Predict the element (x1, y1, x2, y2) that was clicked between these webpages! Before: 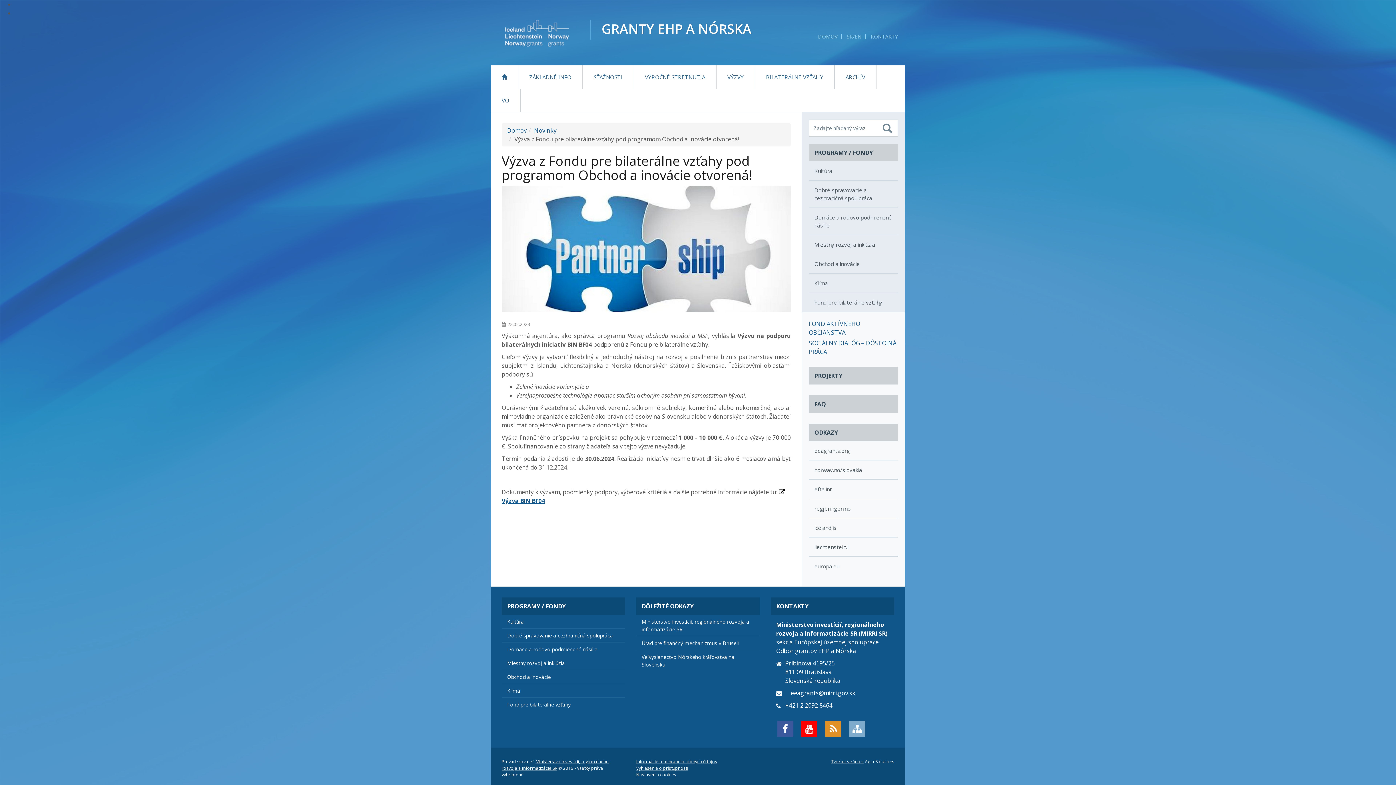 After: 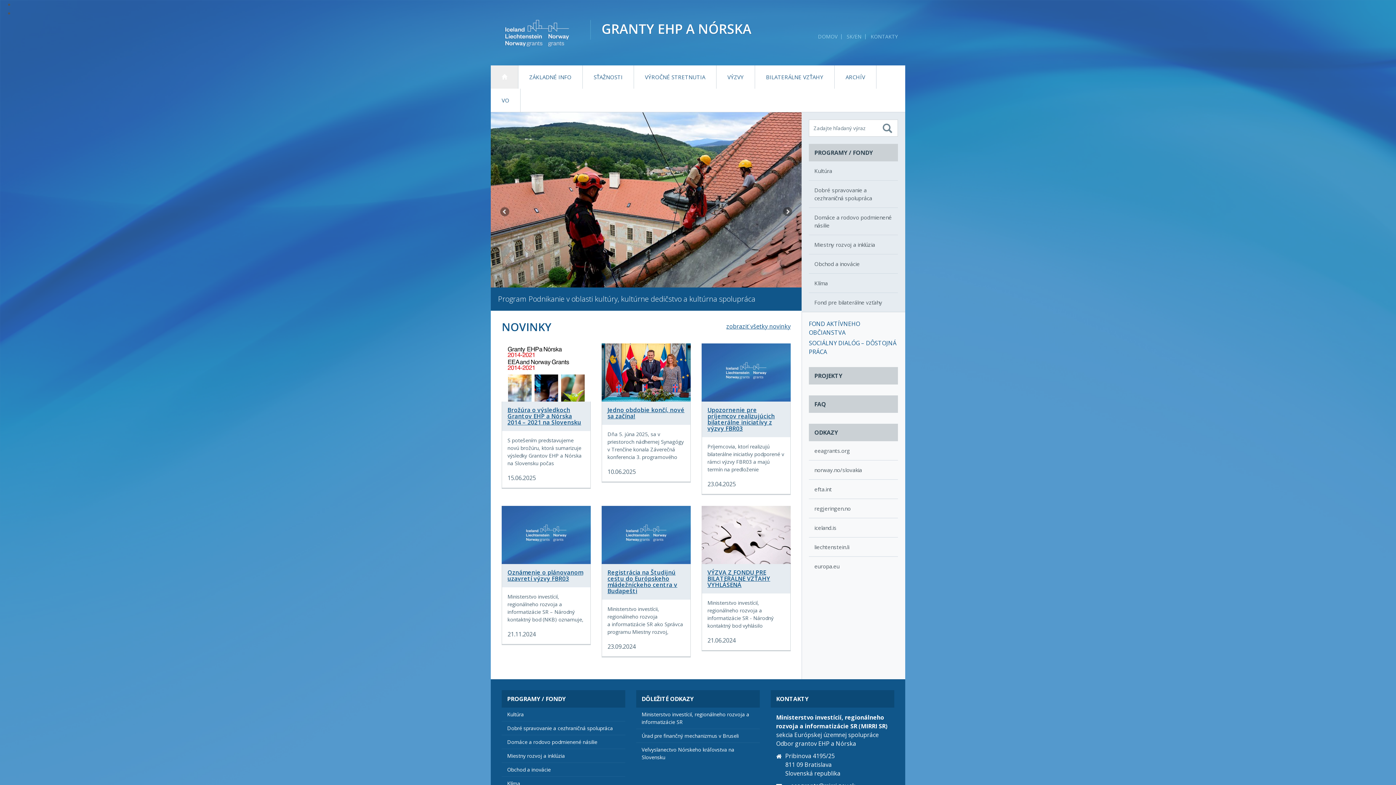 Action: label: DOMOV bbox: (490, 65, 518, 88)